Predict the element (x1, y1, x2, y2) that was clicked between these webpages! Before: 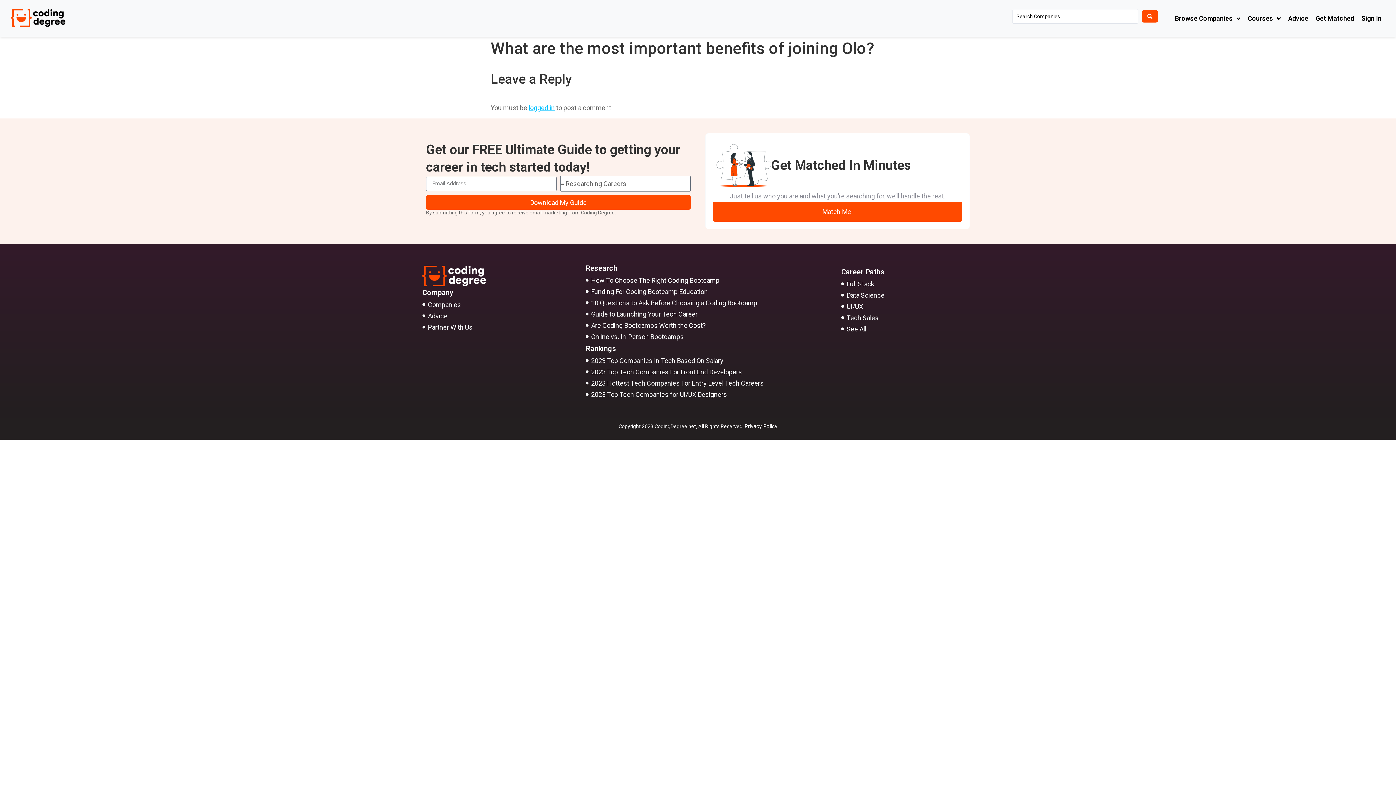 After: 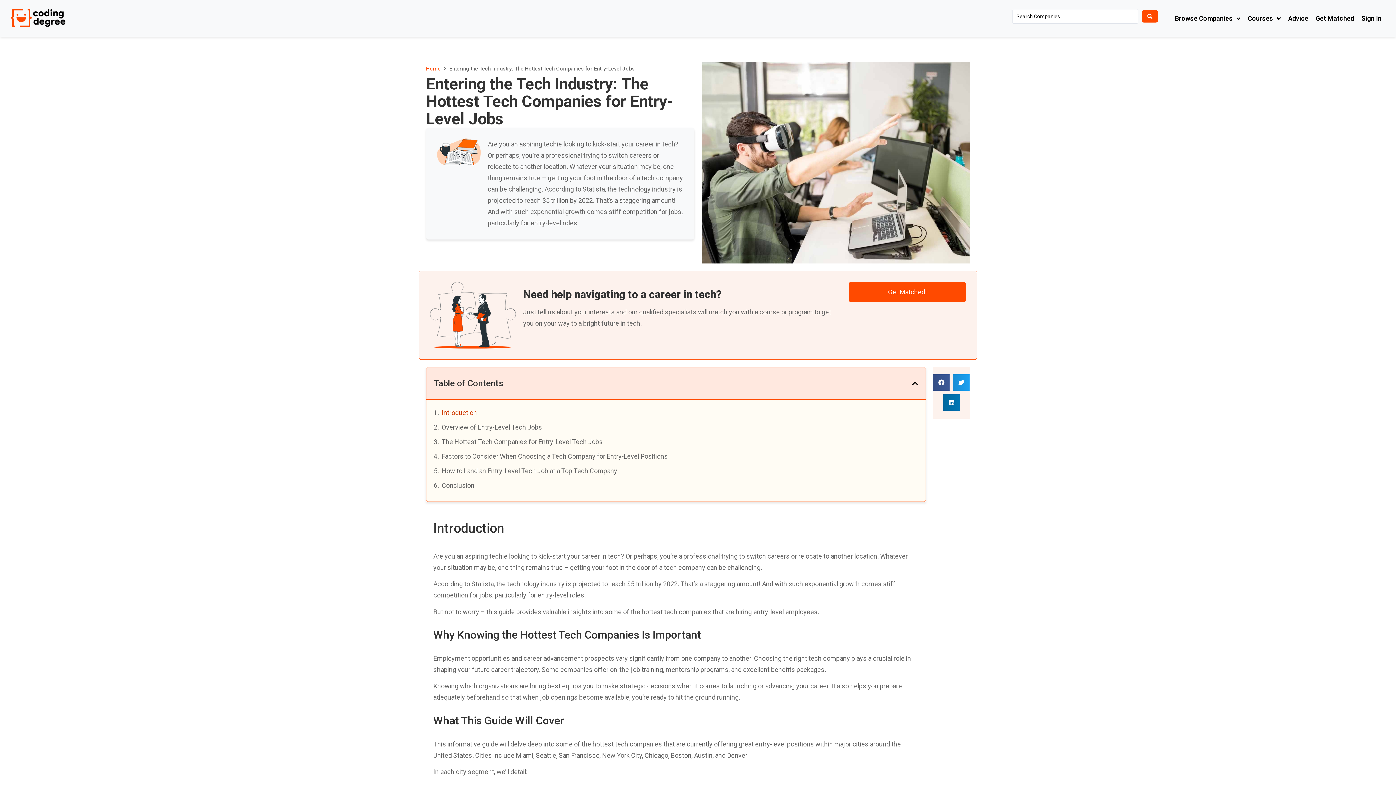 Action: label: 2023 Hottest Tech Companies For Entry Level Tech Careers bbox: (585, 377, 837, 389)